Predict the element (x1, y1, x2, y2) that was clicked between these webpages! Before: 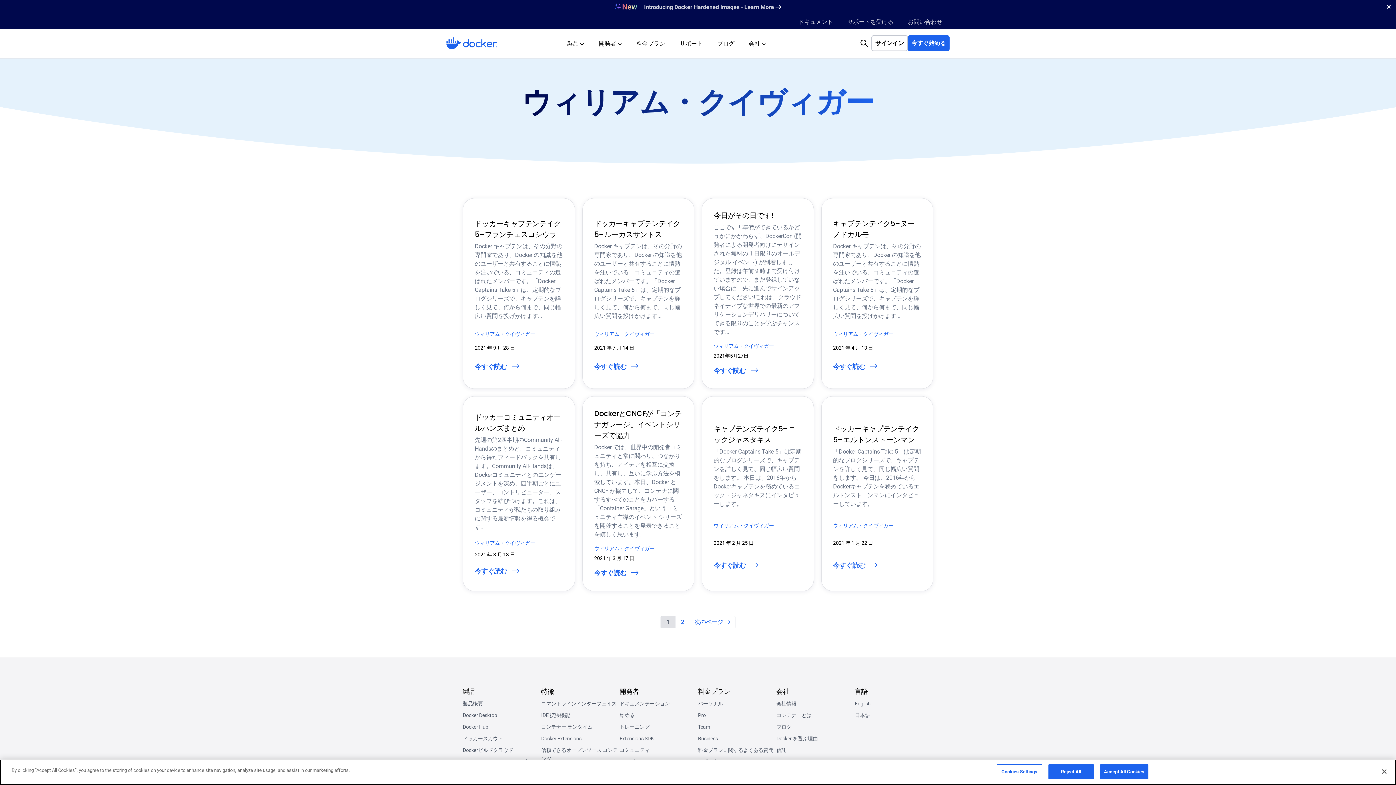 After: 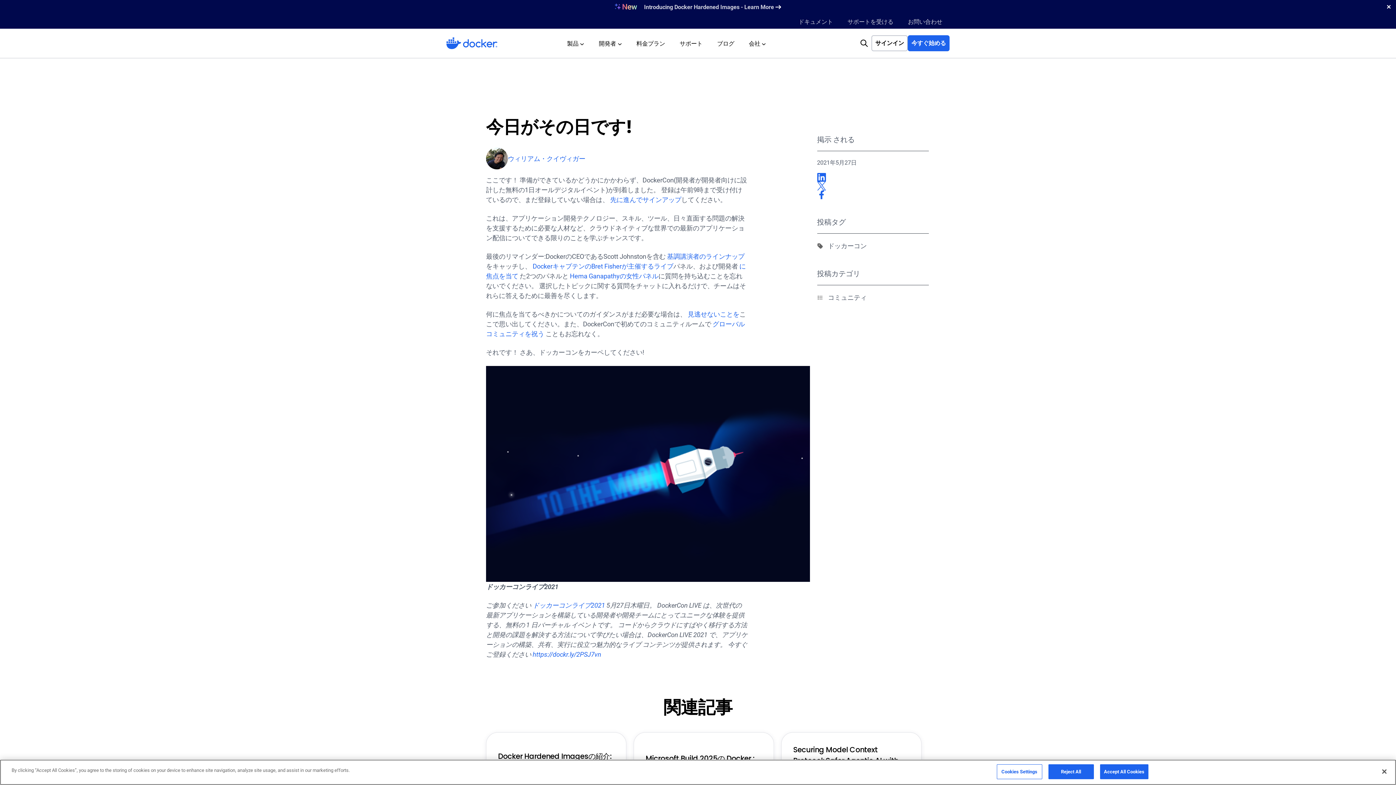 Action: bbox: (701, 198, 814, 389) label: 今日がその日です!

ここです！準備ができているかどうかにかかわらず、DockerCon (開発者による開発者向けにデザインされた無料の 1 日限りのオールデジタル イベント) が到着しました。登録は午前 9 時まで受け付けていますので、まだ登録していない場合は、先に進んでサインアップしてください!これは、クラウドネイティブな世界での最新のアプリケーションデリバリーについてできる限りのことを学ぶチャンスです...

ウィリアム・クイヴィガー

2021年5月27日

今すぐ読む